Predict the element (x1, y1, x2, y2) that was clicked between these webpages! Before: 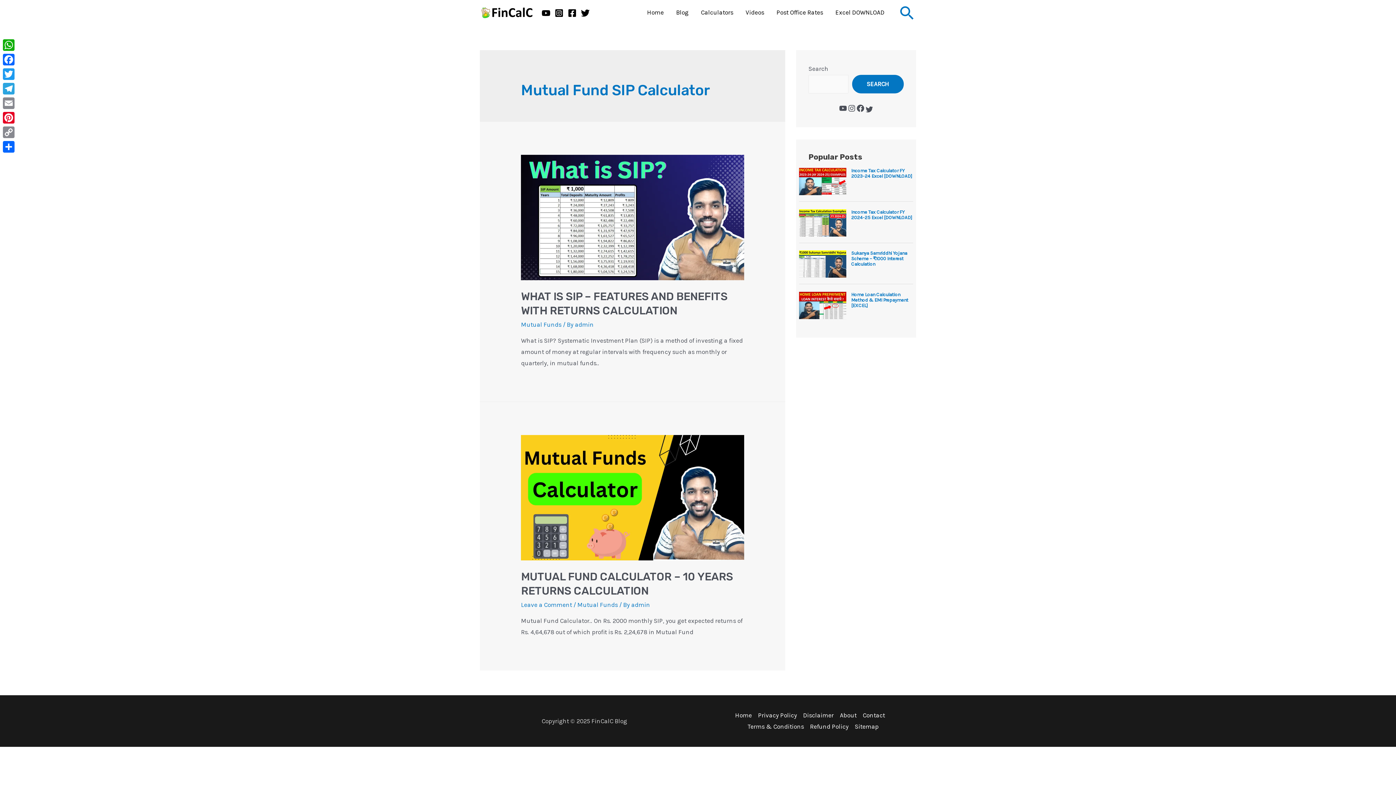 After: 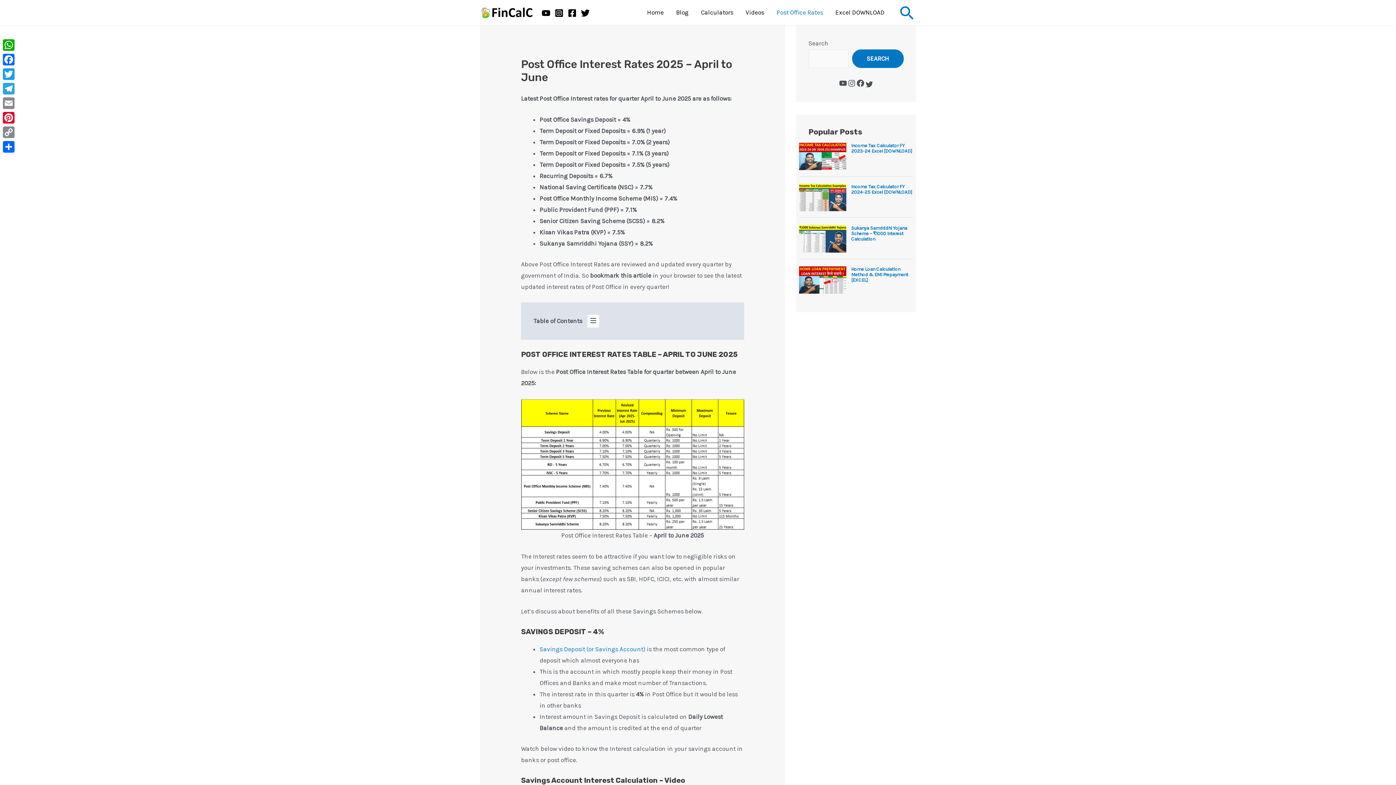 Action: label: Post Office Rates bbox: (770, 7, 829, 18)